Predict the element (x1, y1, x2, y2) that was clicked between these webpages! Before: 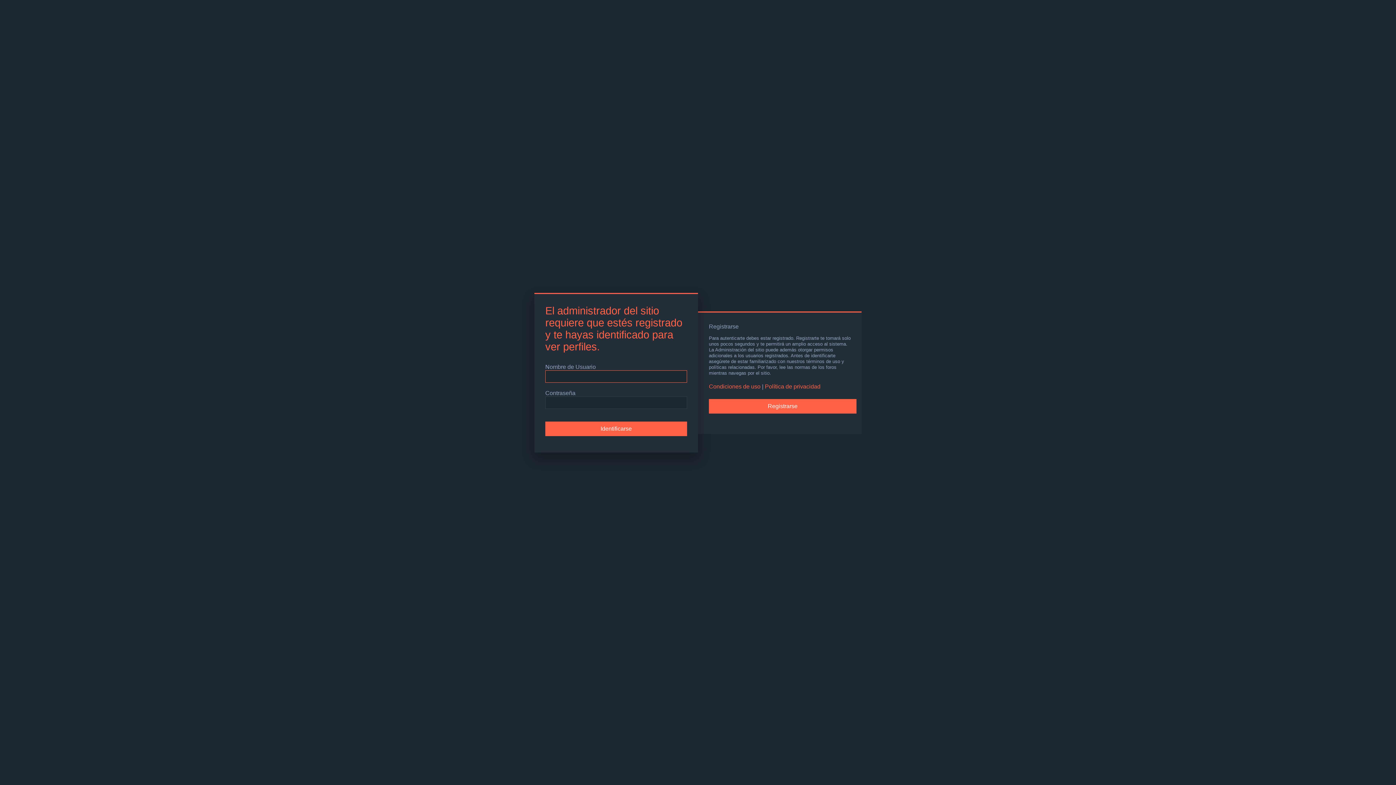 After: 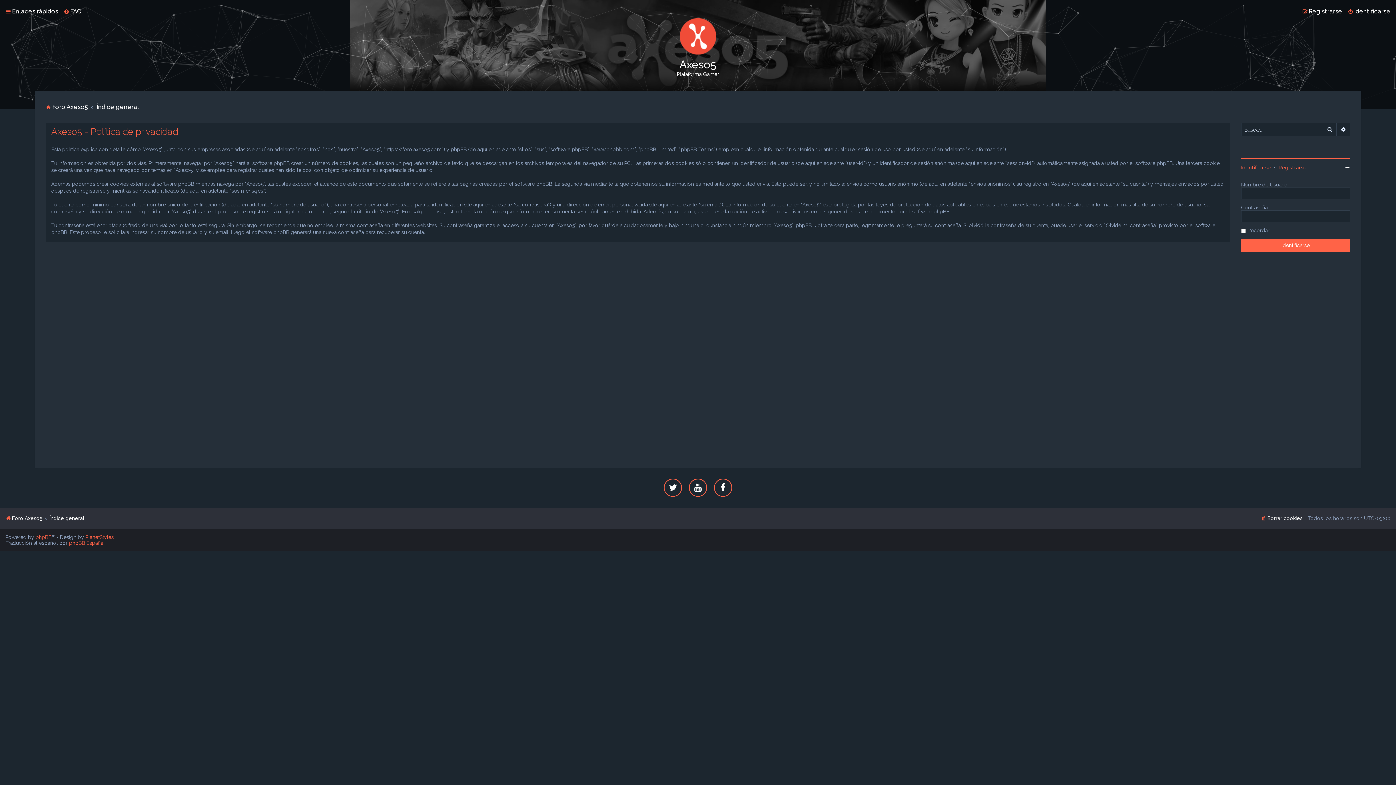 Action: label: Política de privacidad bbox: (765, 383, 820, 390)